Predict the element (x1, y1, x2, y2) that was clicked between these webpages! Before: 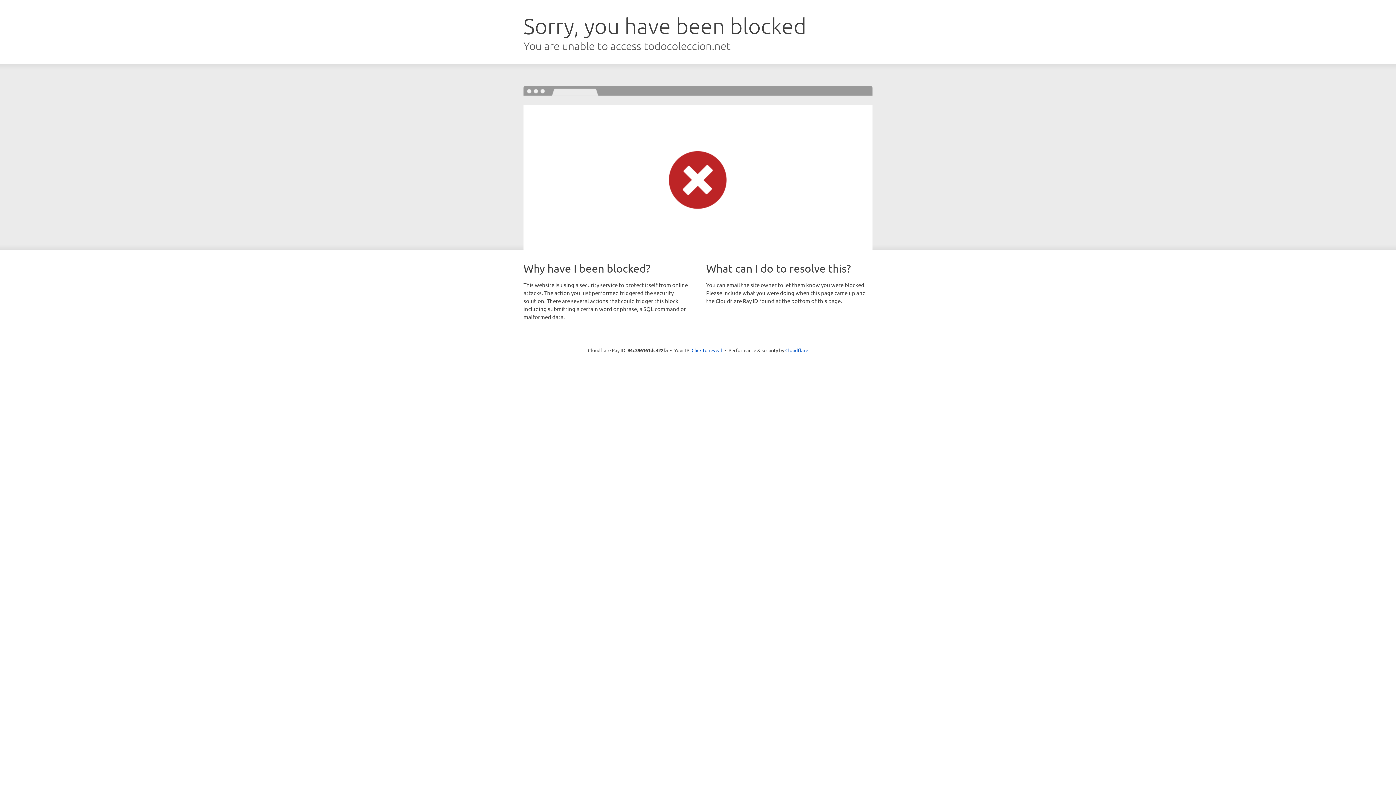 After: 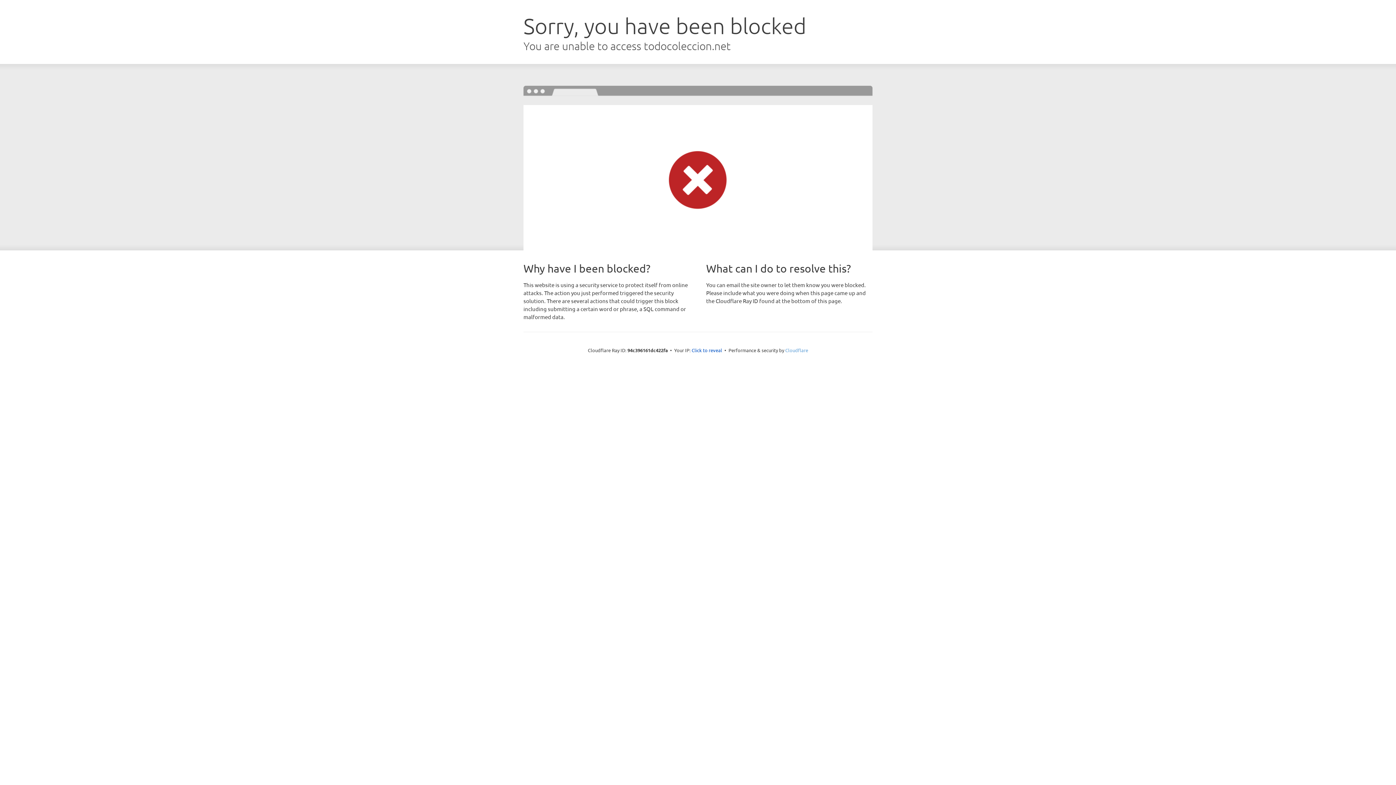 Action: label: Cloudflare bbox: (785, 347, 808, 353)